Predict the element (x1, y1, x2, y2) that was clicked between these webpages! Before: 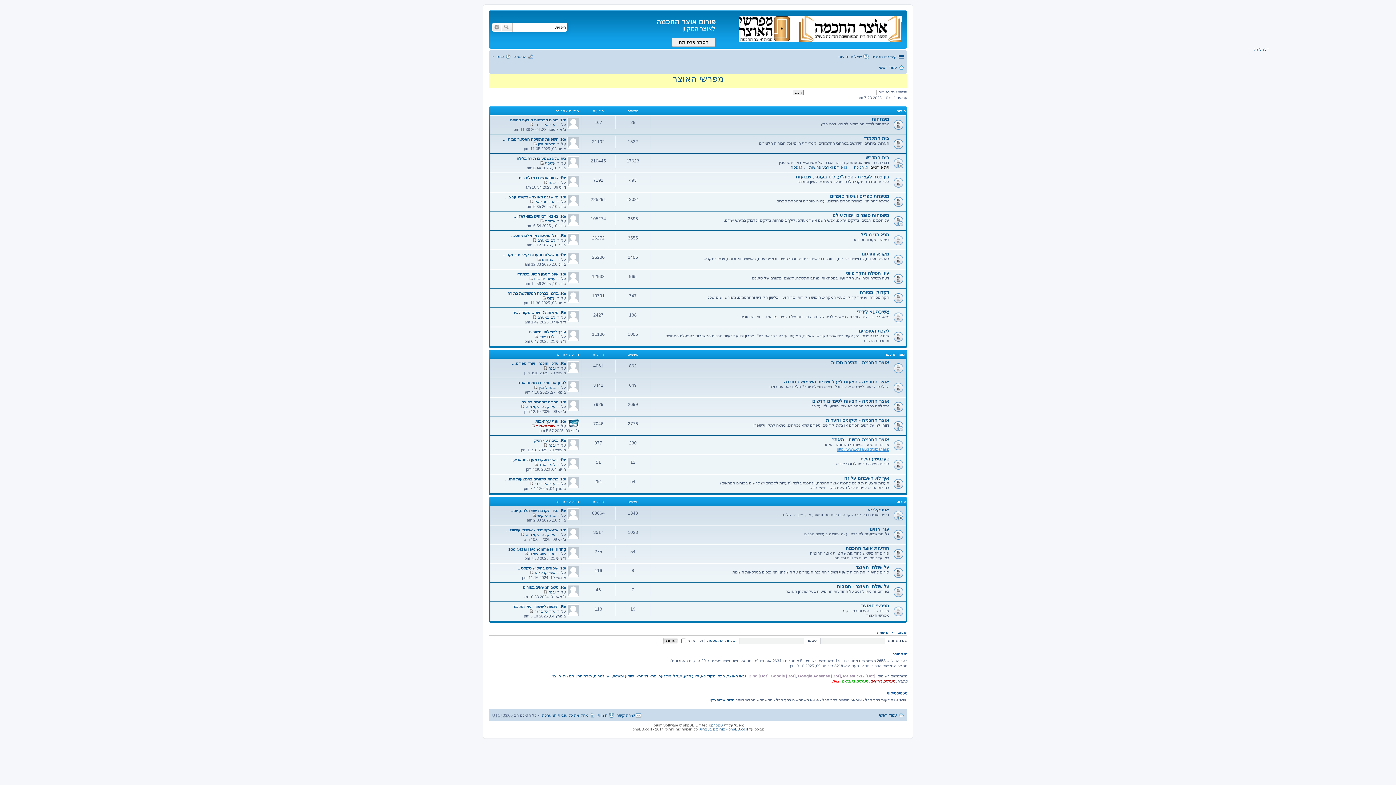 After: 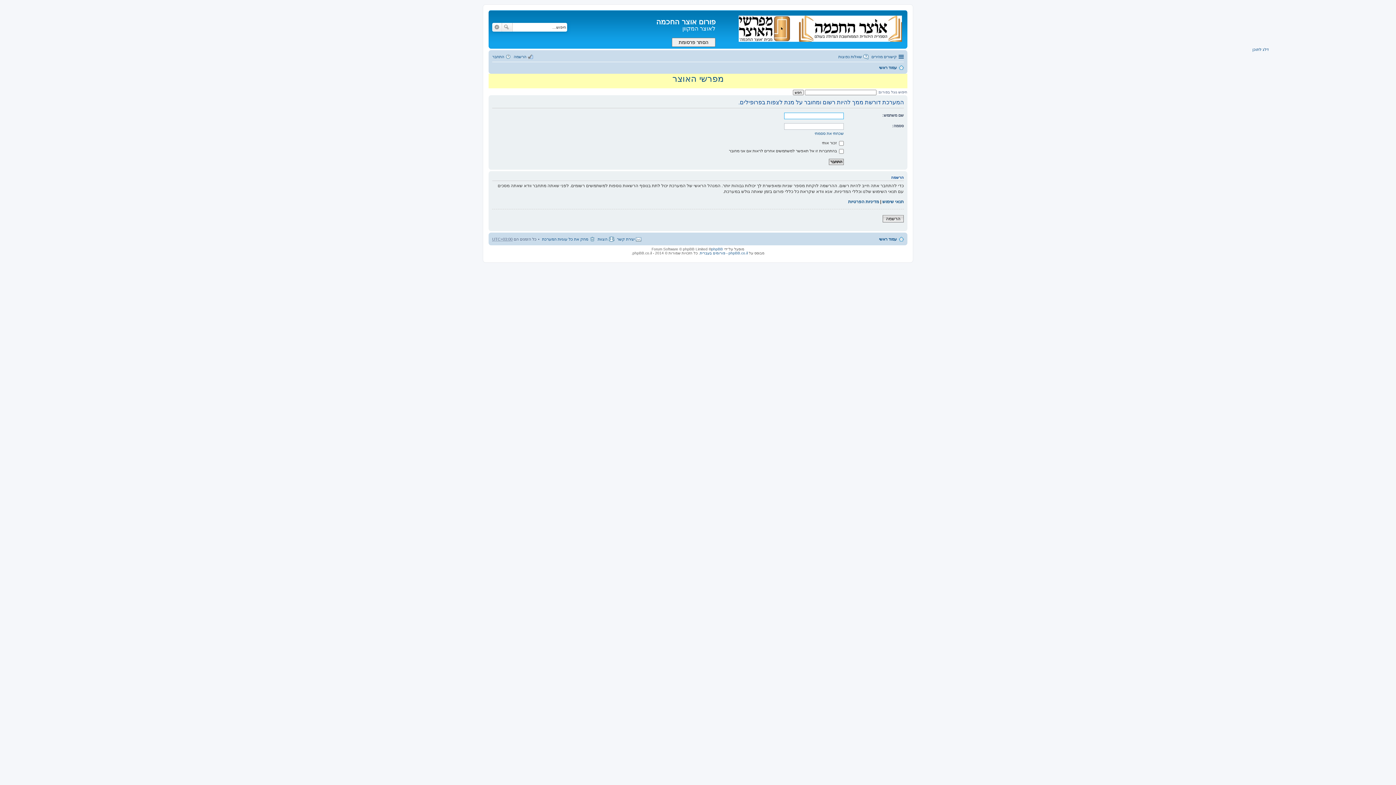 Action: label: יבנה bbox: (548, 443, 555, 447)